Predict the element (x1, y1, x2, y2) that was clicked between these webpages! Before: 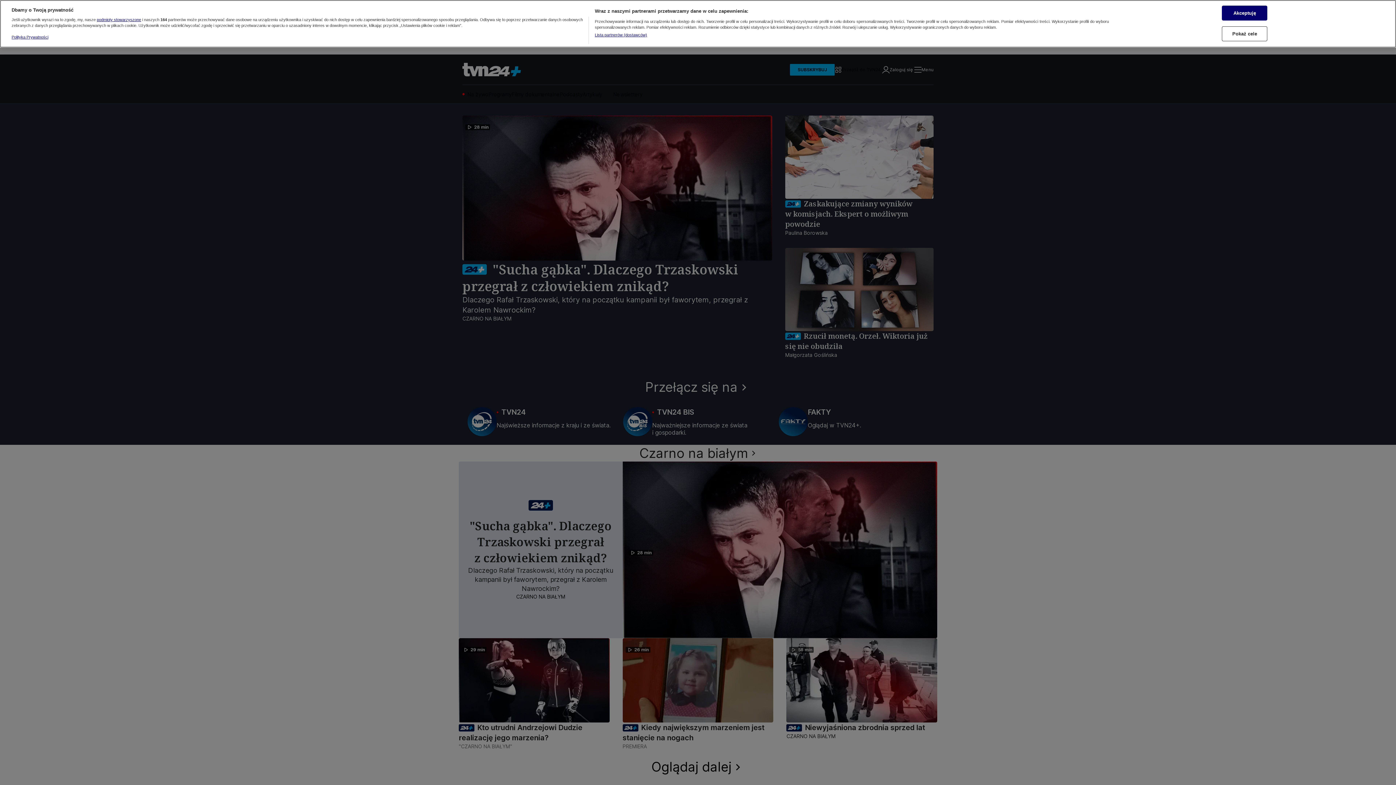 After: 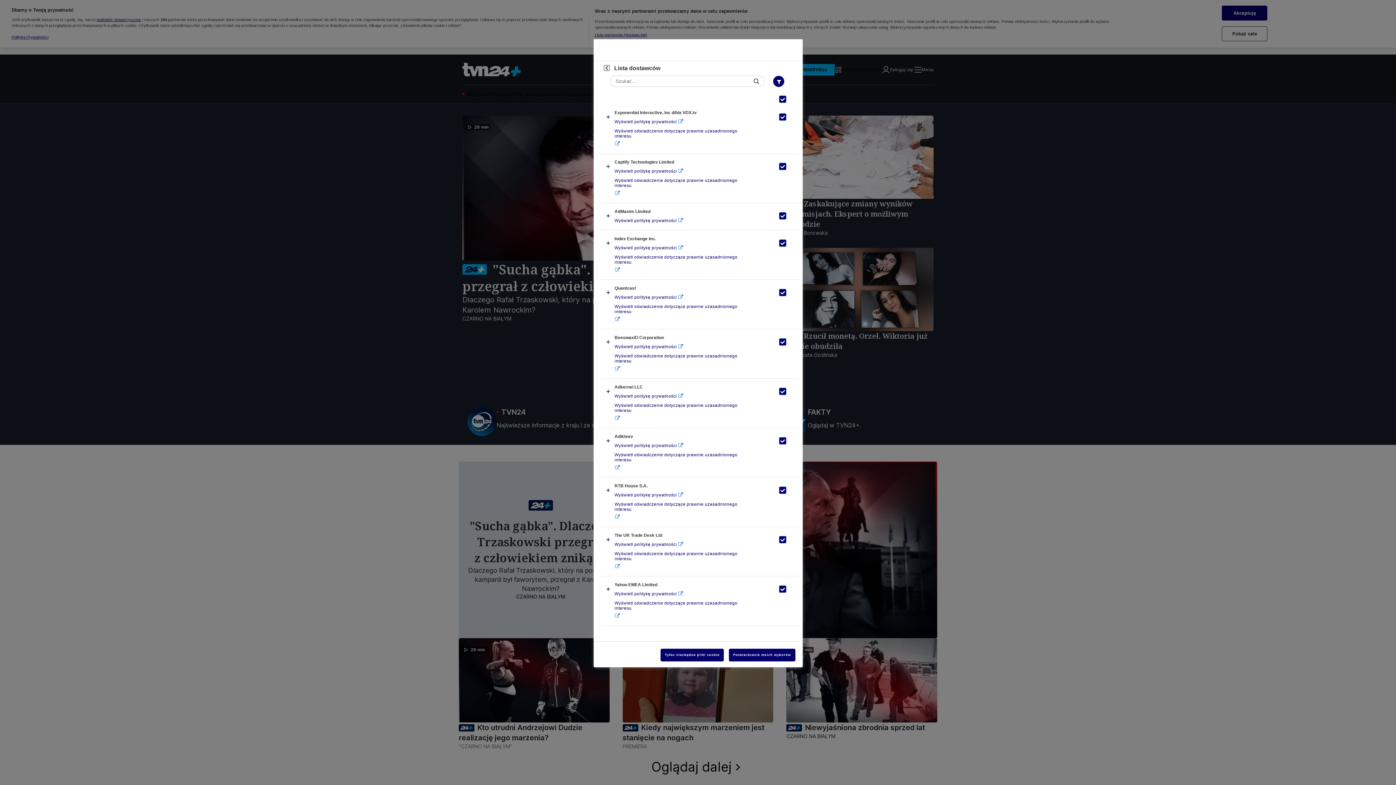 Action: label: Lista partnerów (dostawców) bbox: (594, 32, 647, 37)